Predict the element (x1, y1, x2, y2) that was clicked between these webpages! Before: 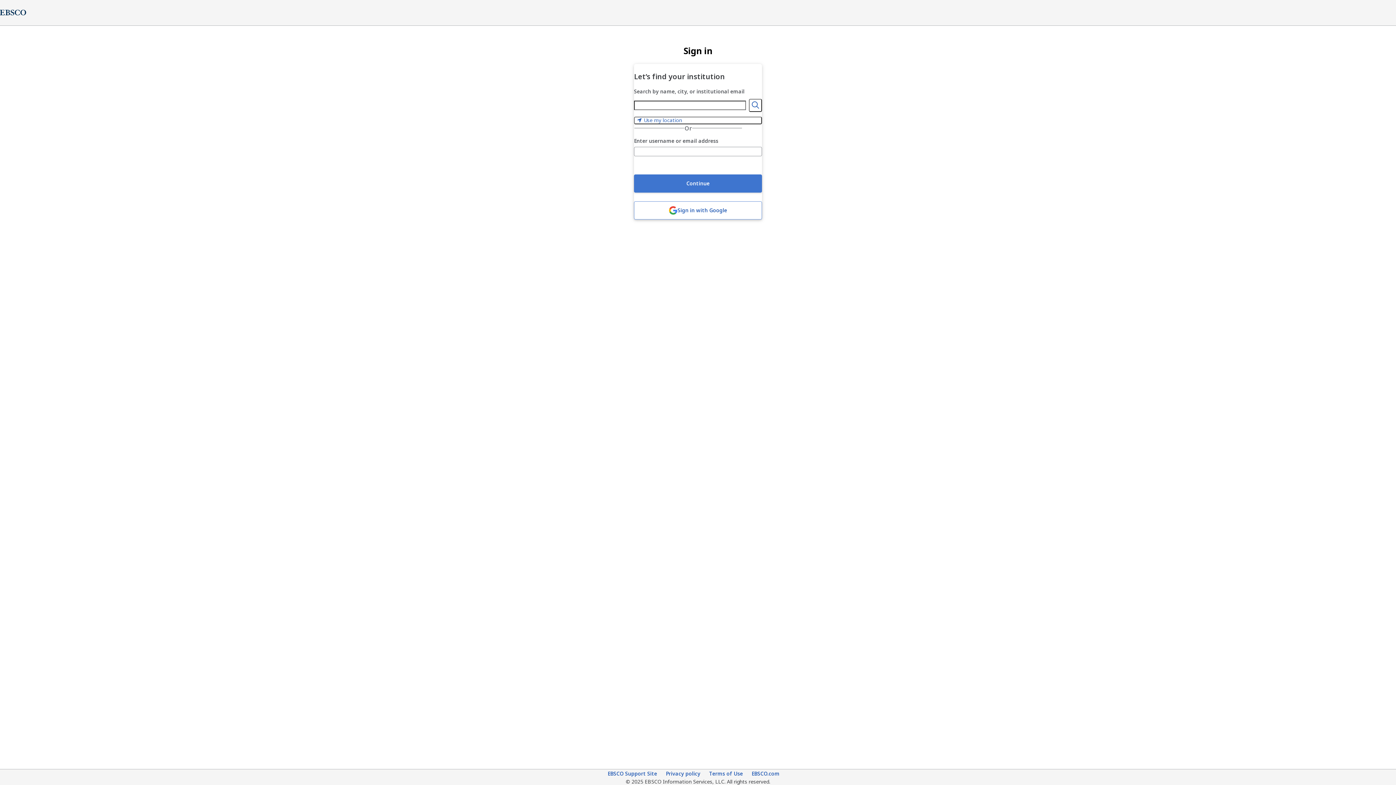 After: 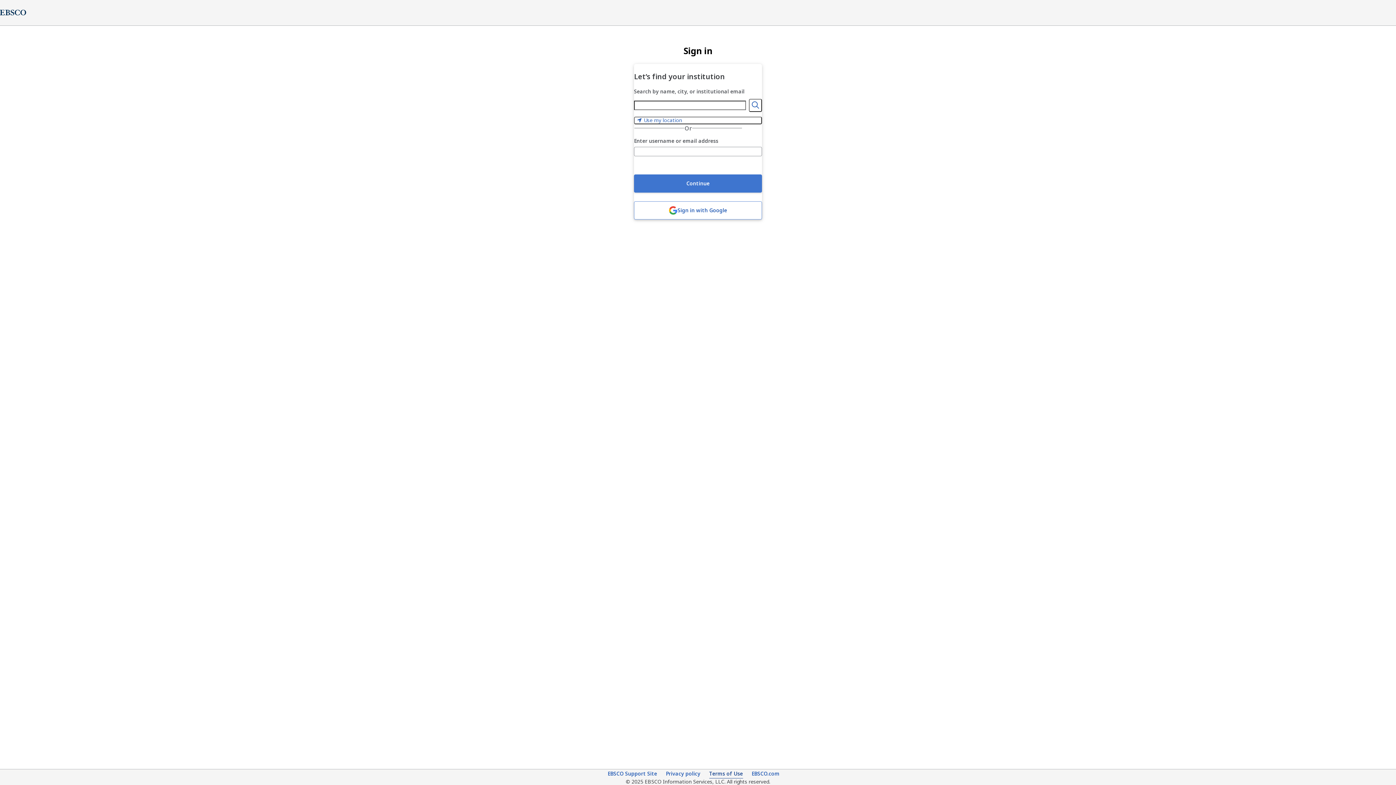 Action: bbox: (709, 770, 743, 778) label: Terms of Use (opens in new tab)